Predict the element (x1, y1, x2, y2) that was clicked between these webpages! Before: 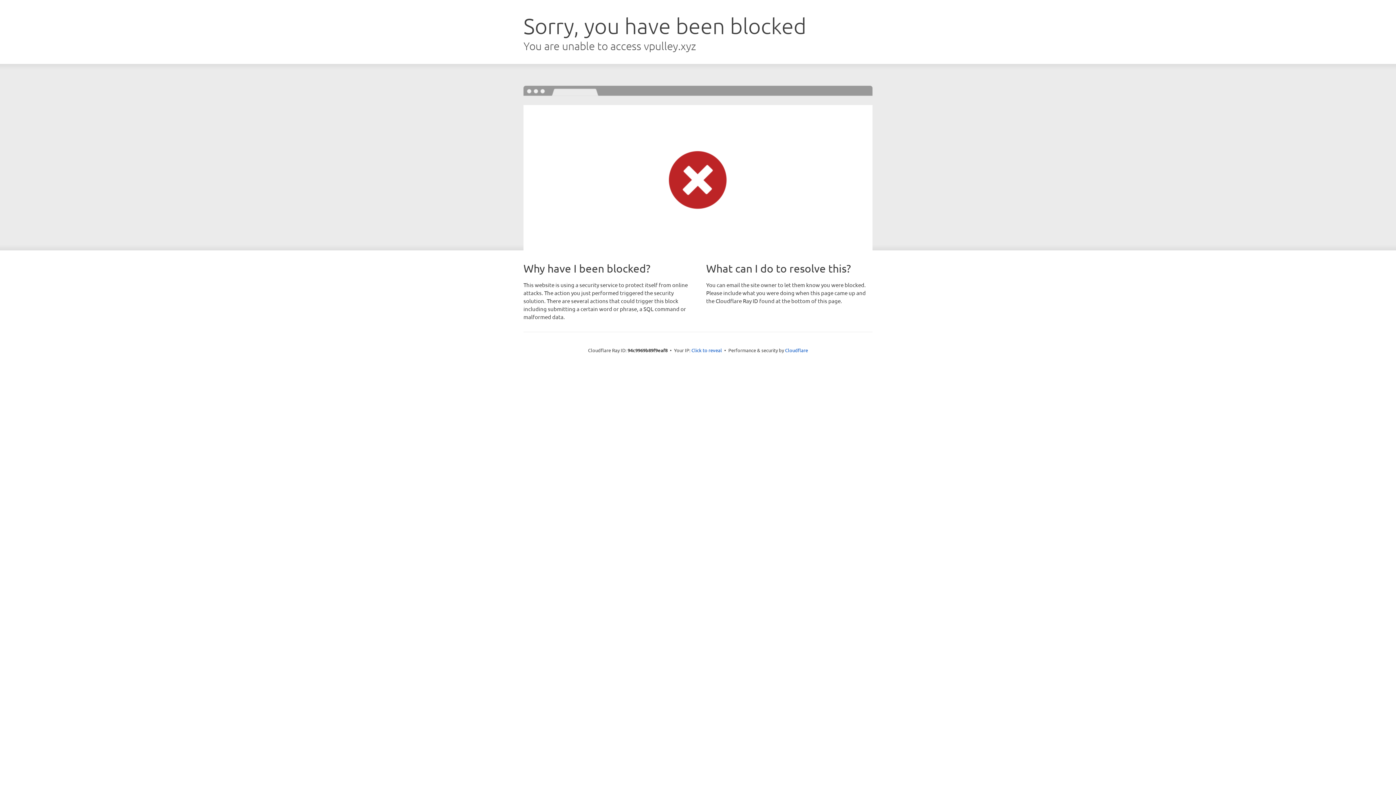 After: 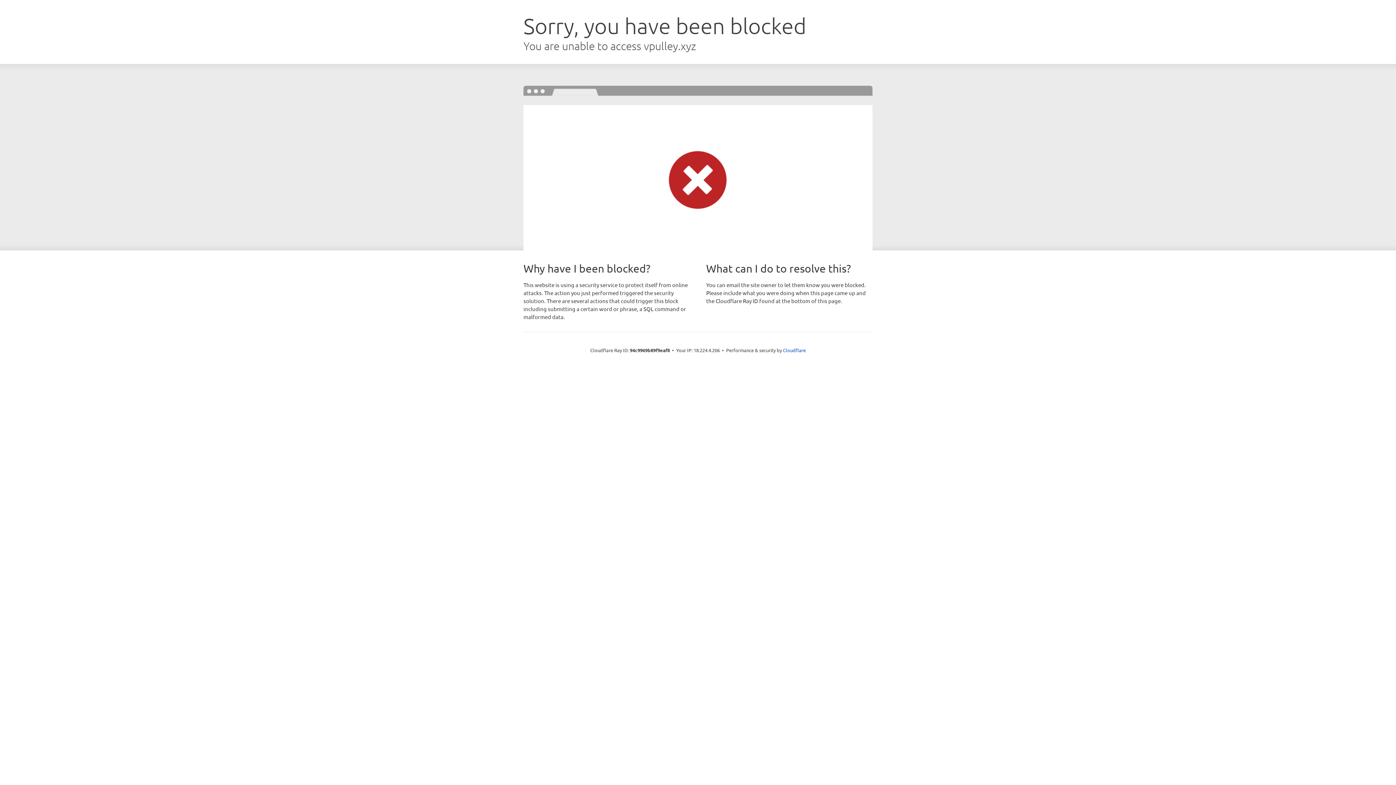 Action: bbox: (691, 346, 722, 353) label: Click to reveal